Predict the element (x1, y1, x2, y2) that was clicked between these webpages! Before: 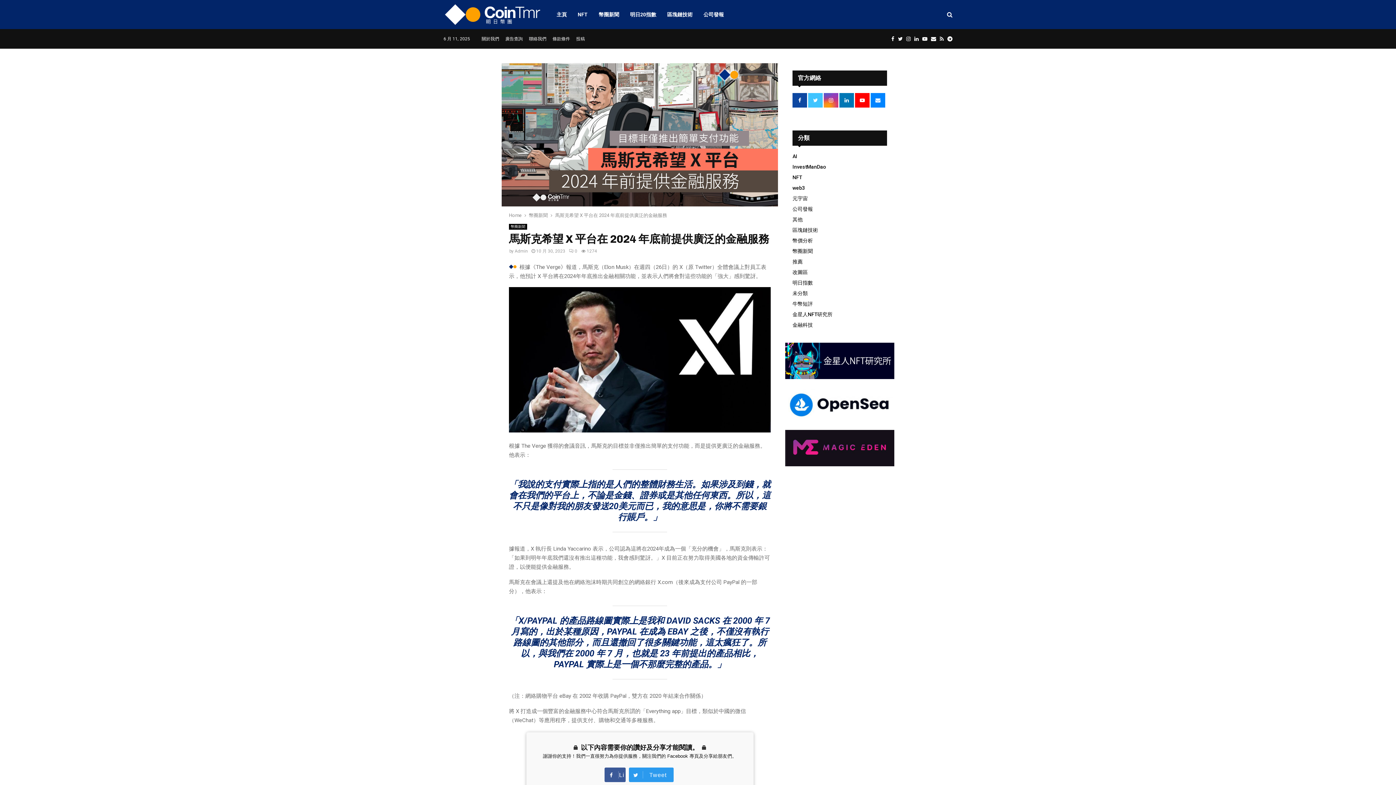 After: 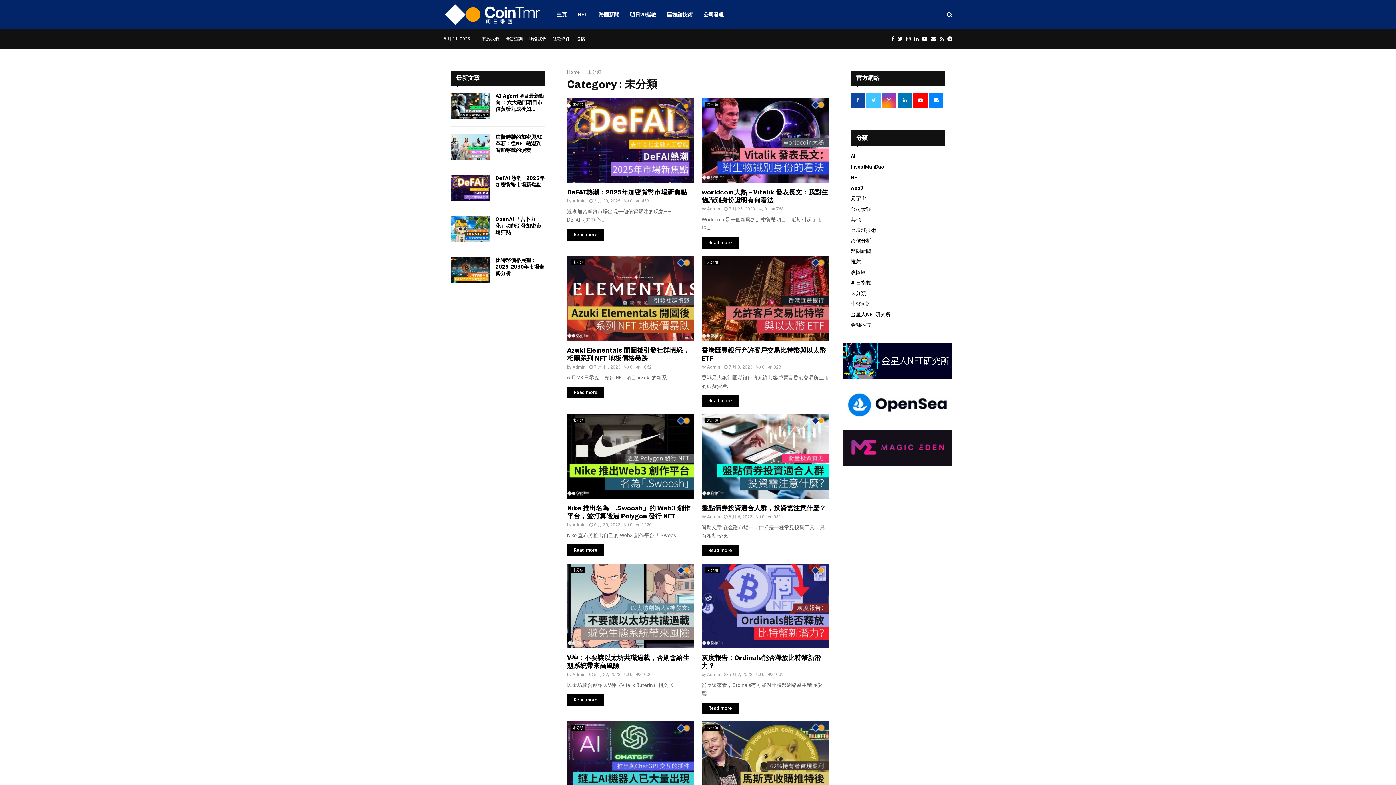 Action: label: 未分類 bbox: (792, 290, 808, 296)